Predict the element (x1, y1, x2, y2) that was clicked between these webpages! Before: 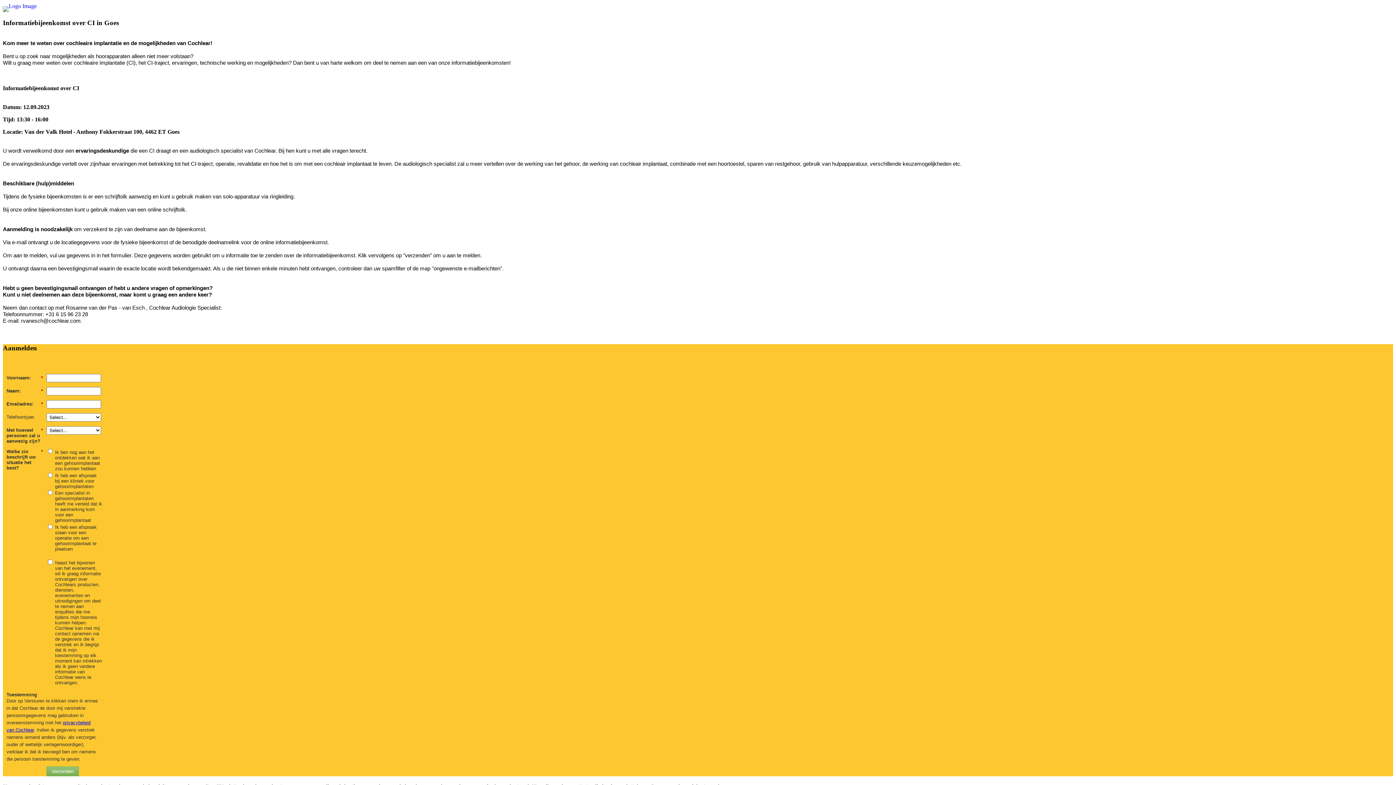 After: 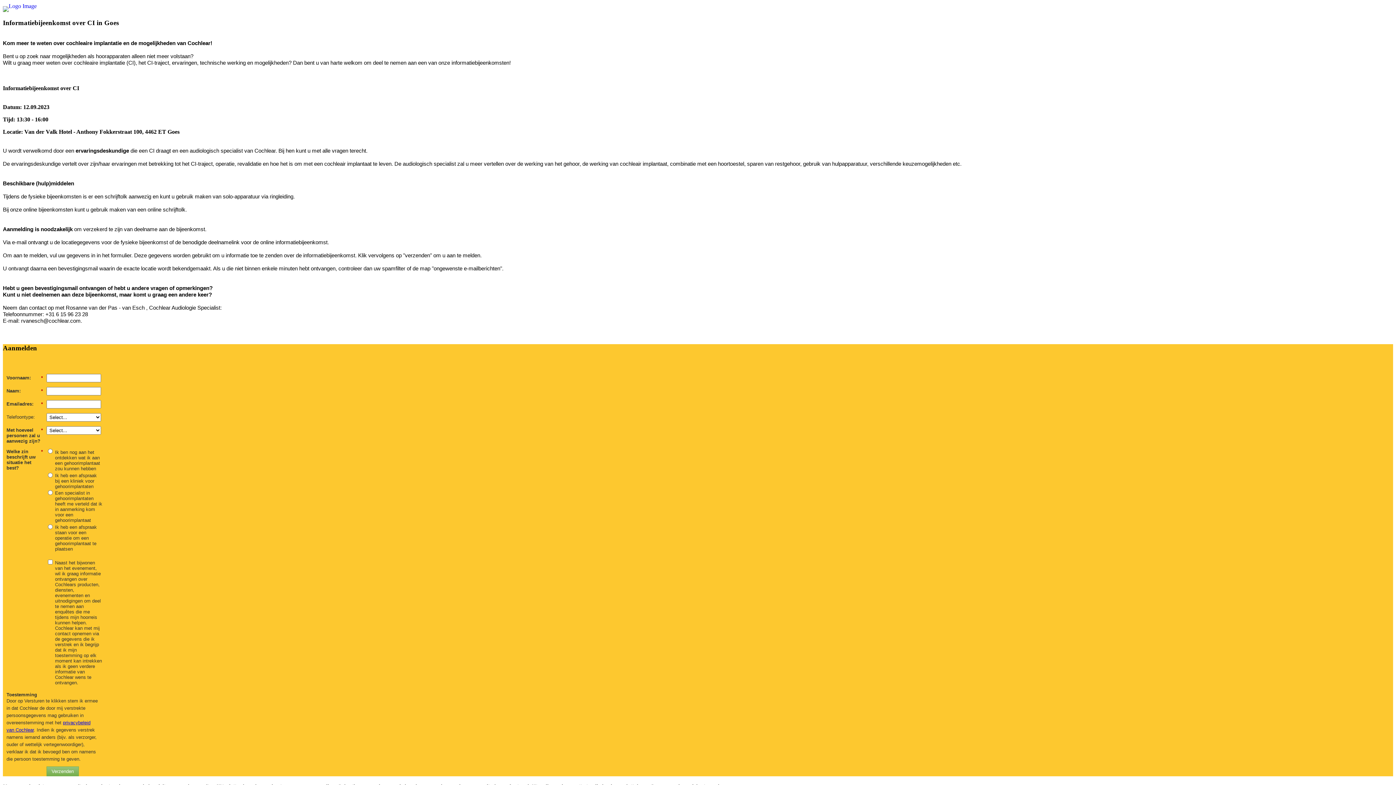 Action: bbox: (2, 2, 36, 9)